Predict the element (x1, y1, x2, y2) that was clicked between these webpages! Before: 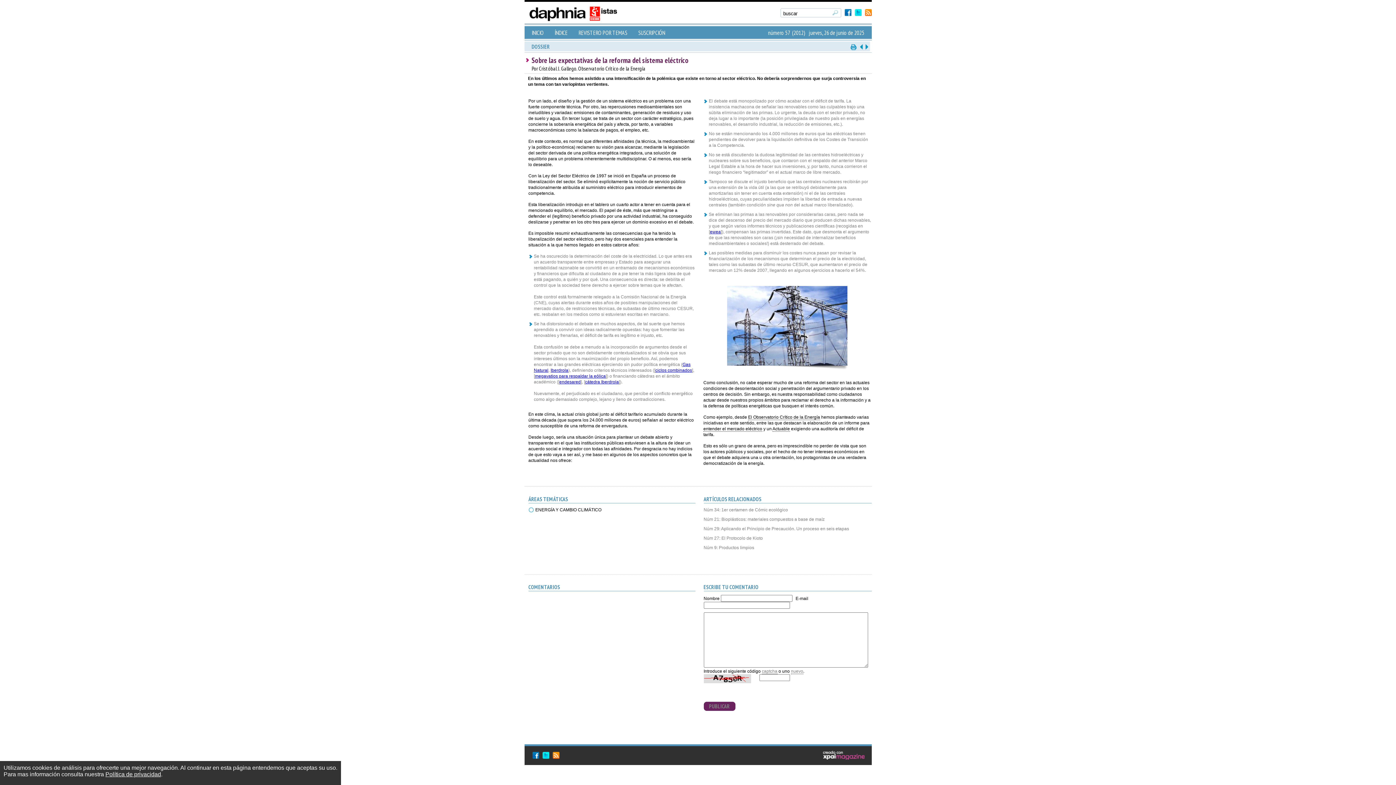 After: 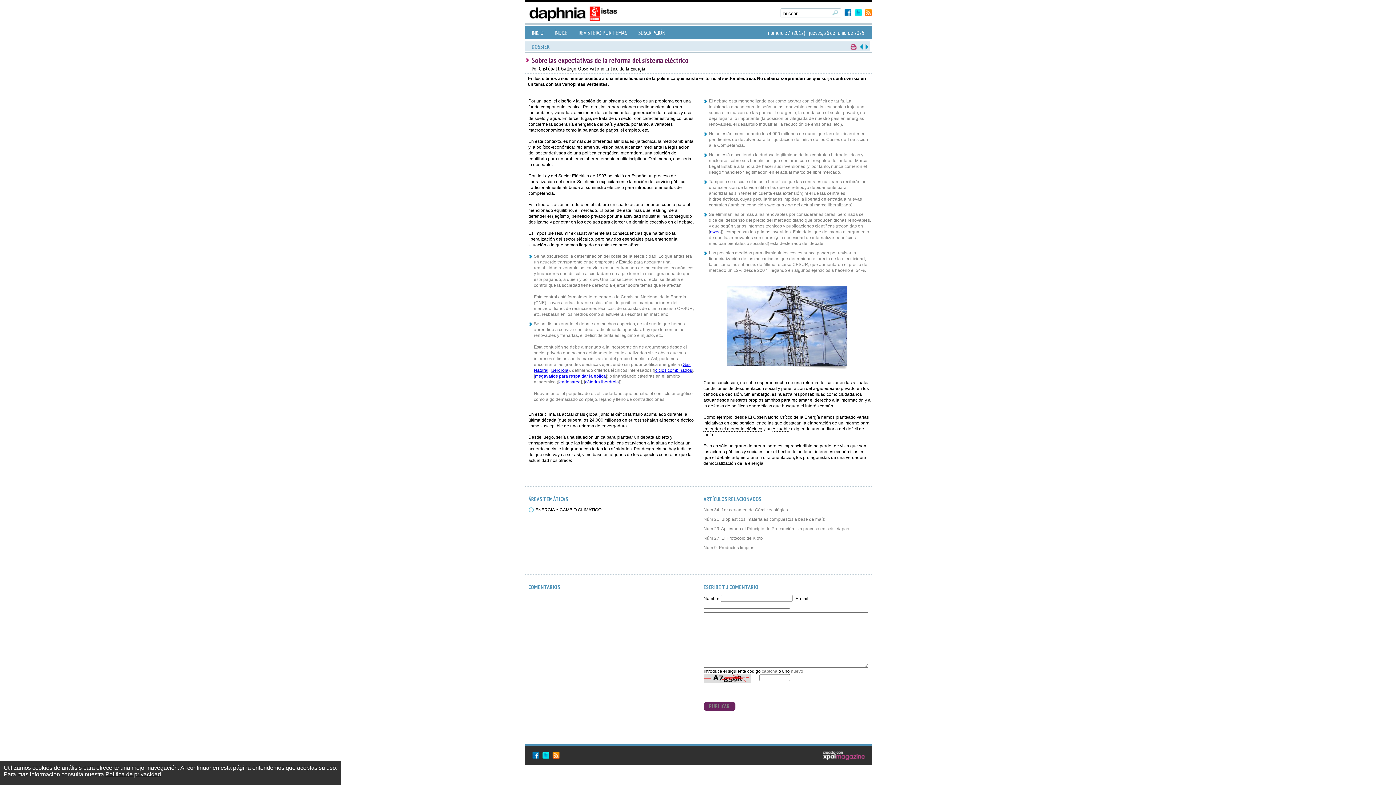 Action: bbox: (850, 43, 858, 50)